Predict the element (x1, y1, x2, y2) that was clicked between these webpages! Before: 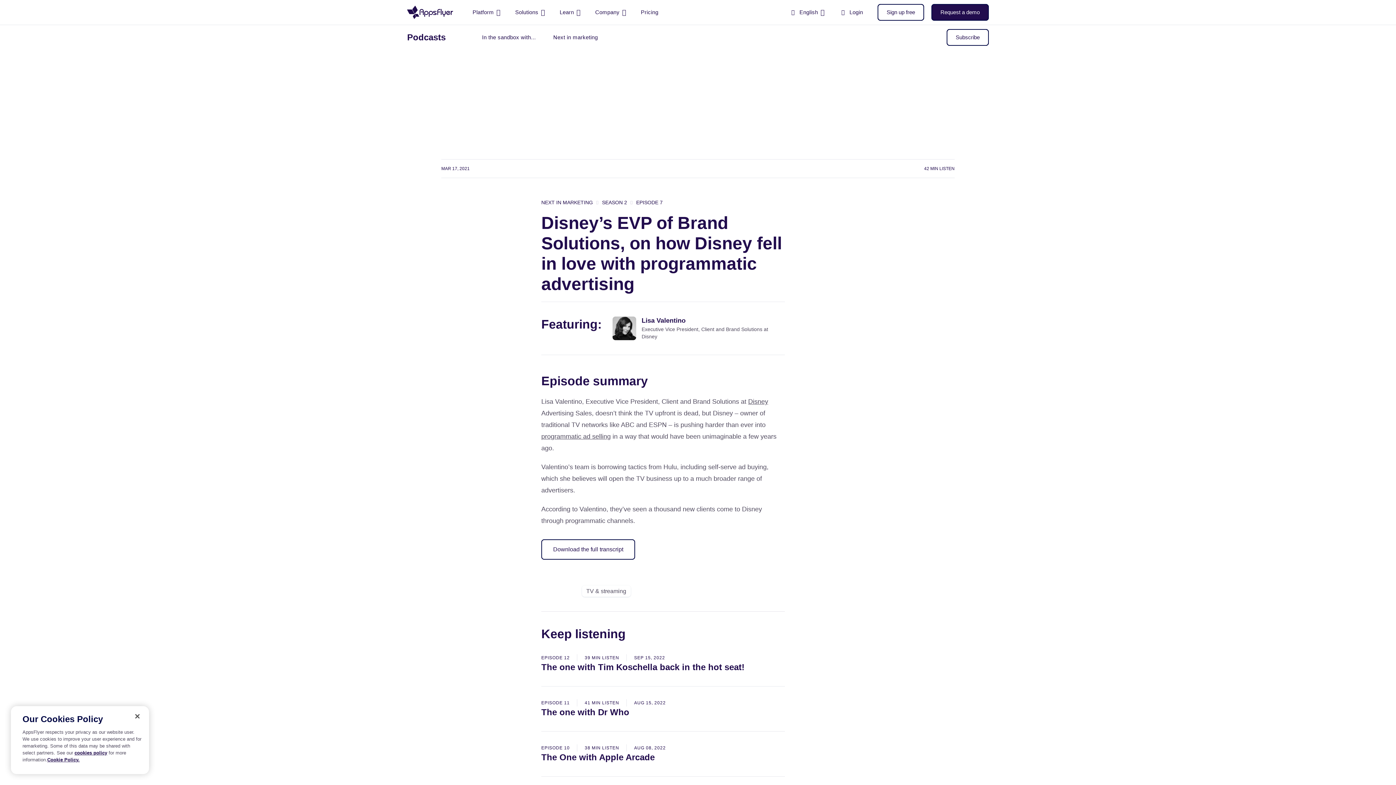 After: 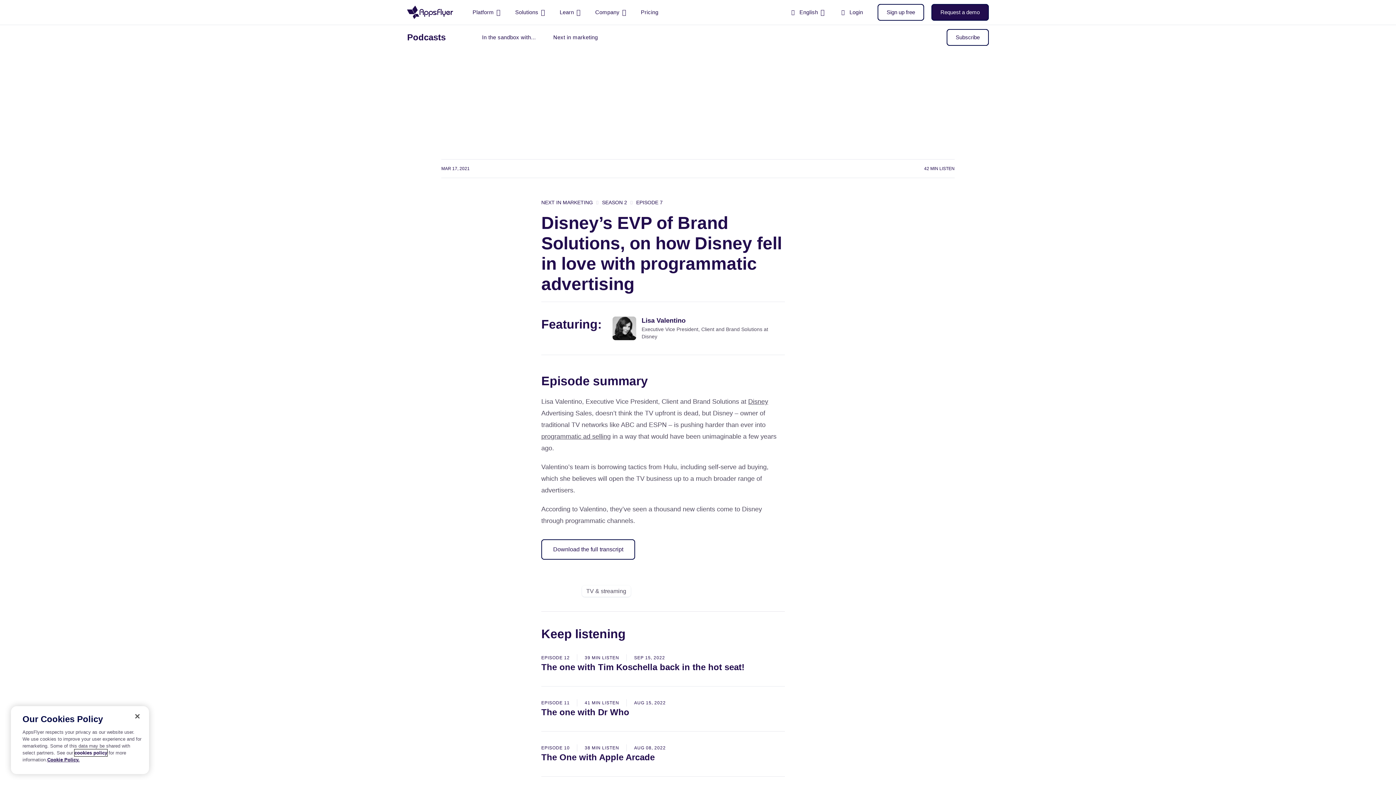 Action: bbox: (74, 749, 107, 756) label: More information about your privacy, opens in a new tab